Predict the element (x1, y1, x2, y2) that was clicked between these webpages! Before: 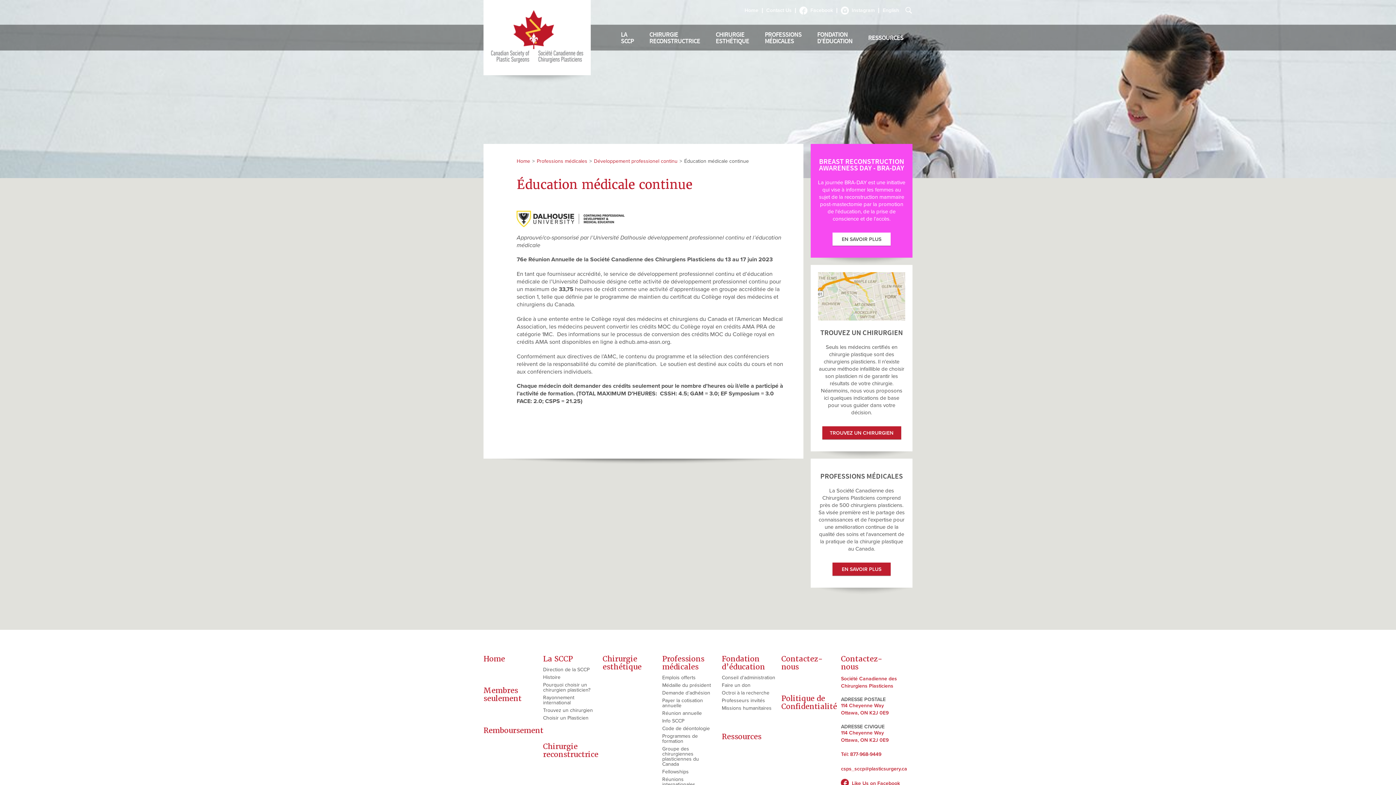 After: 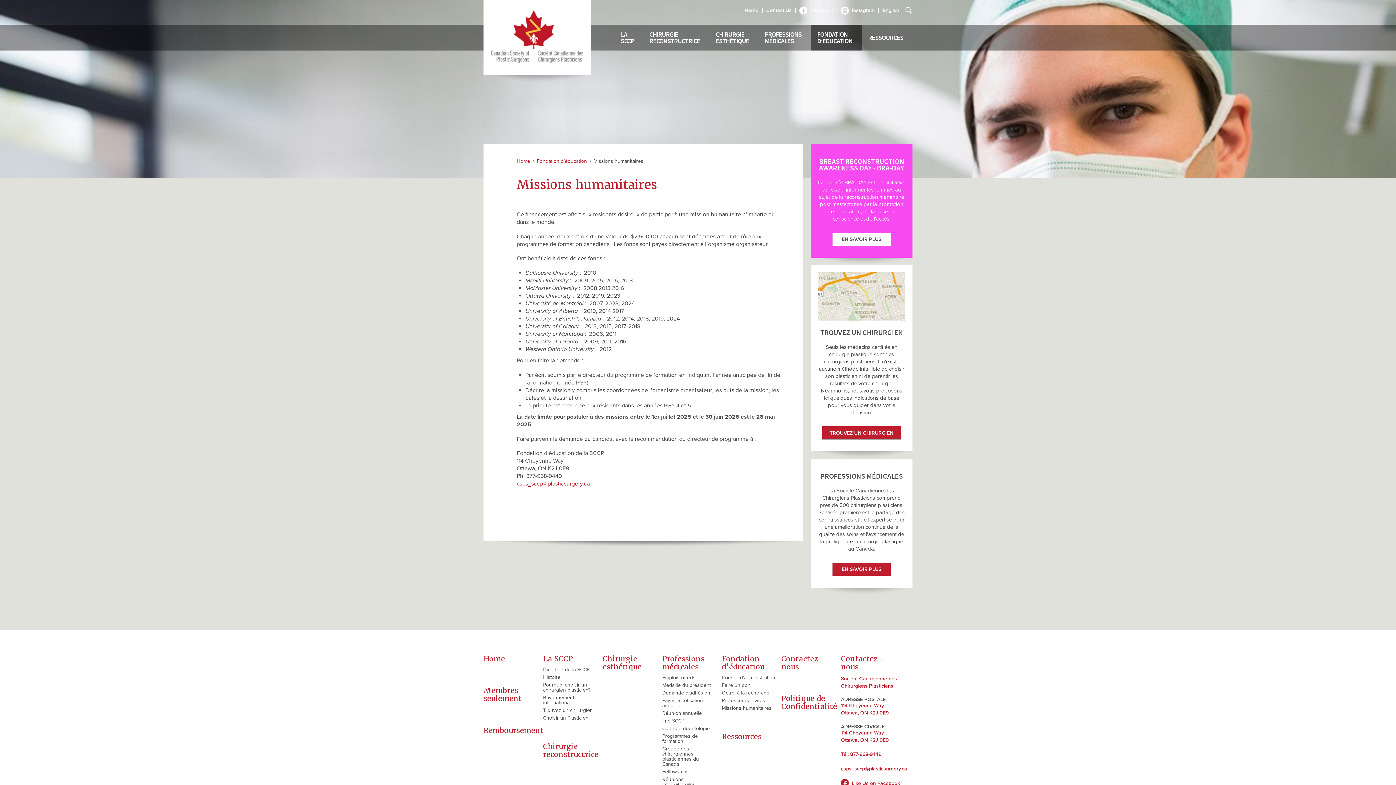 Action: label: Missions humanitaires bbox: (722, 705, 771, 711)